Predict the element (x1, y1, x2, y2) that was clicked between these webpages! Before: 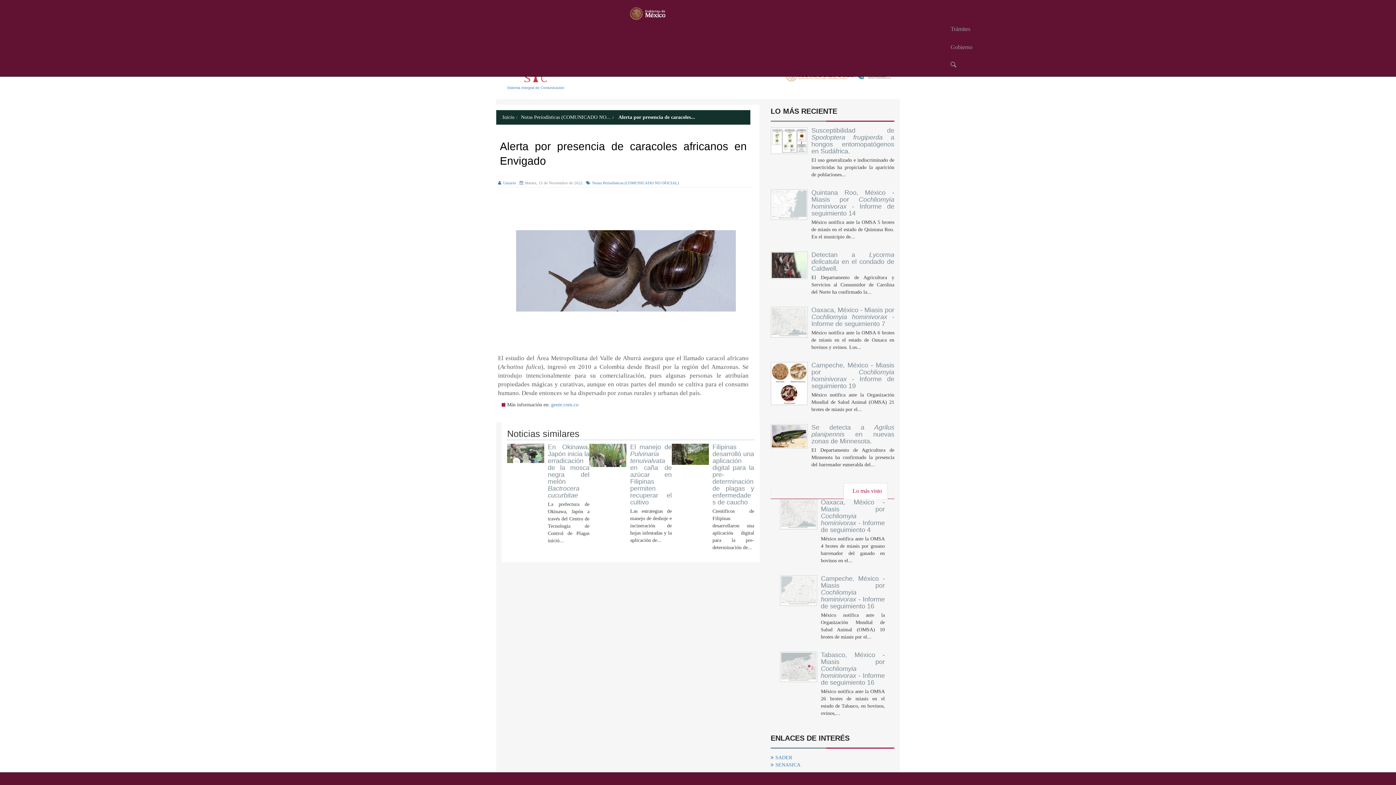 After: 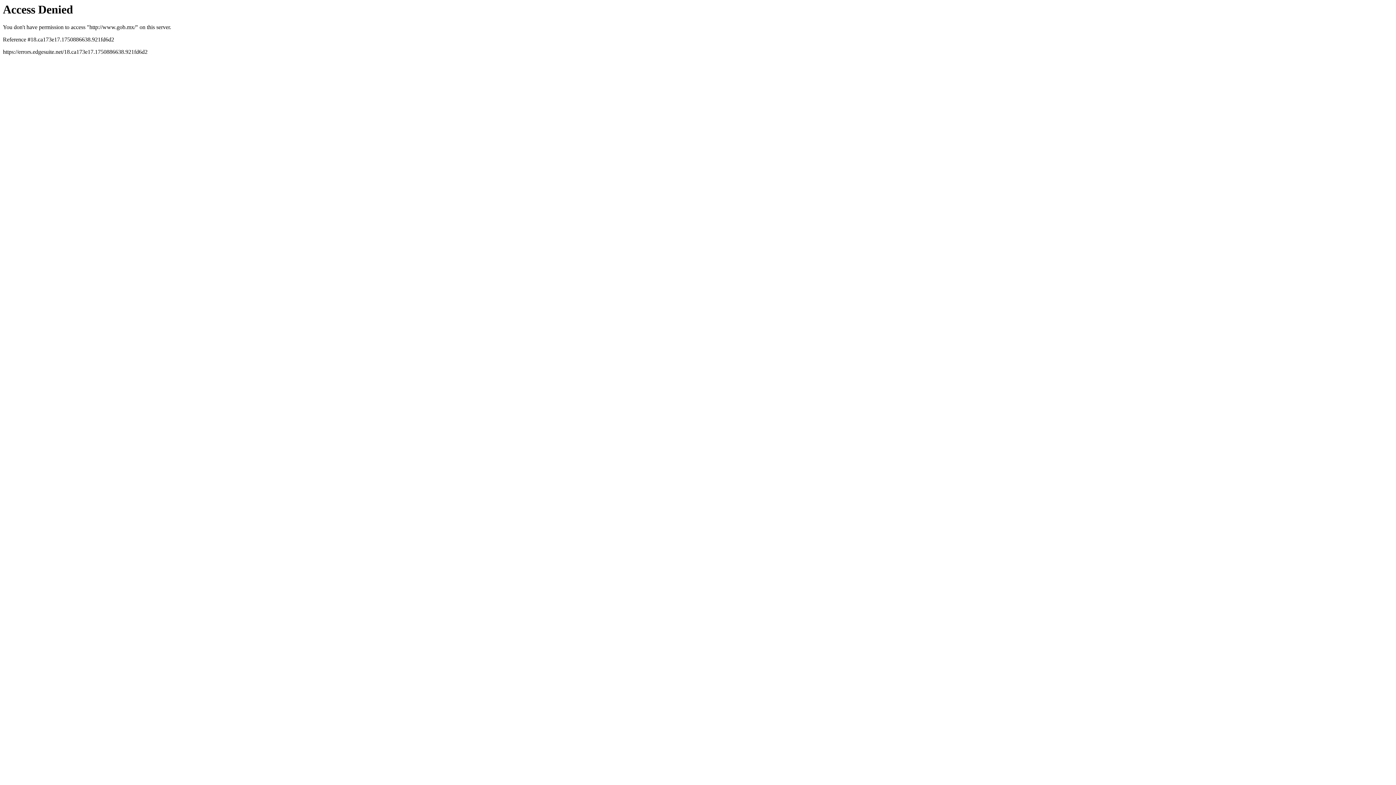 Action: bbox: (624, 1, 670, 20)